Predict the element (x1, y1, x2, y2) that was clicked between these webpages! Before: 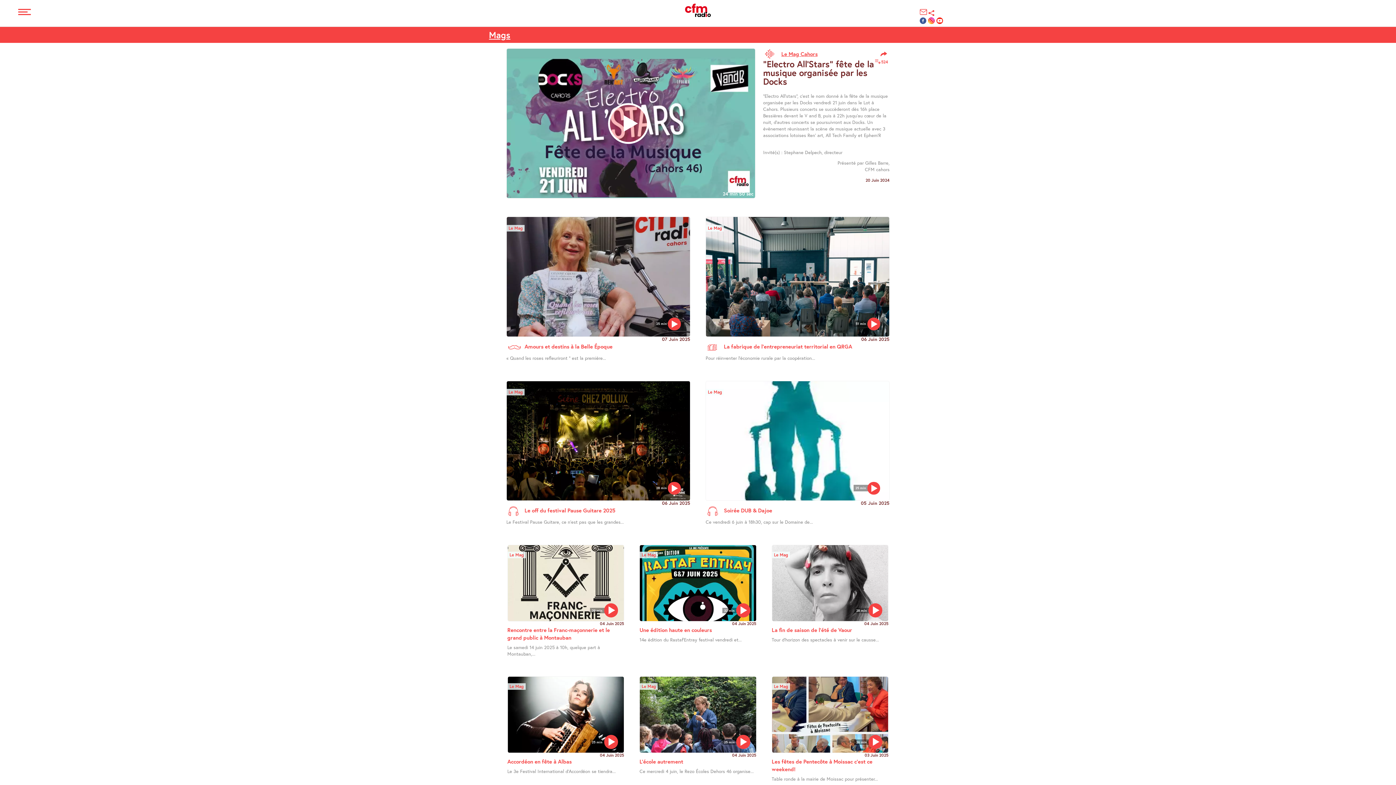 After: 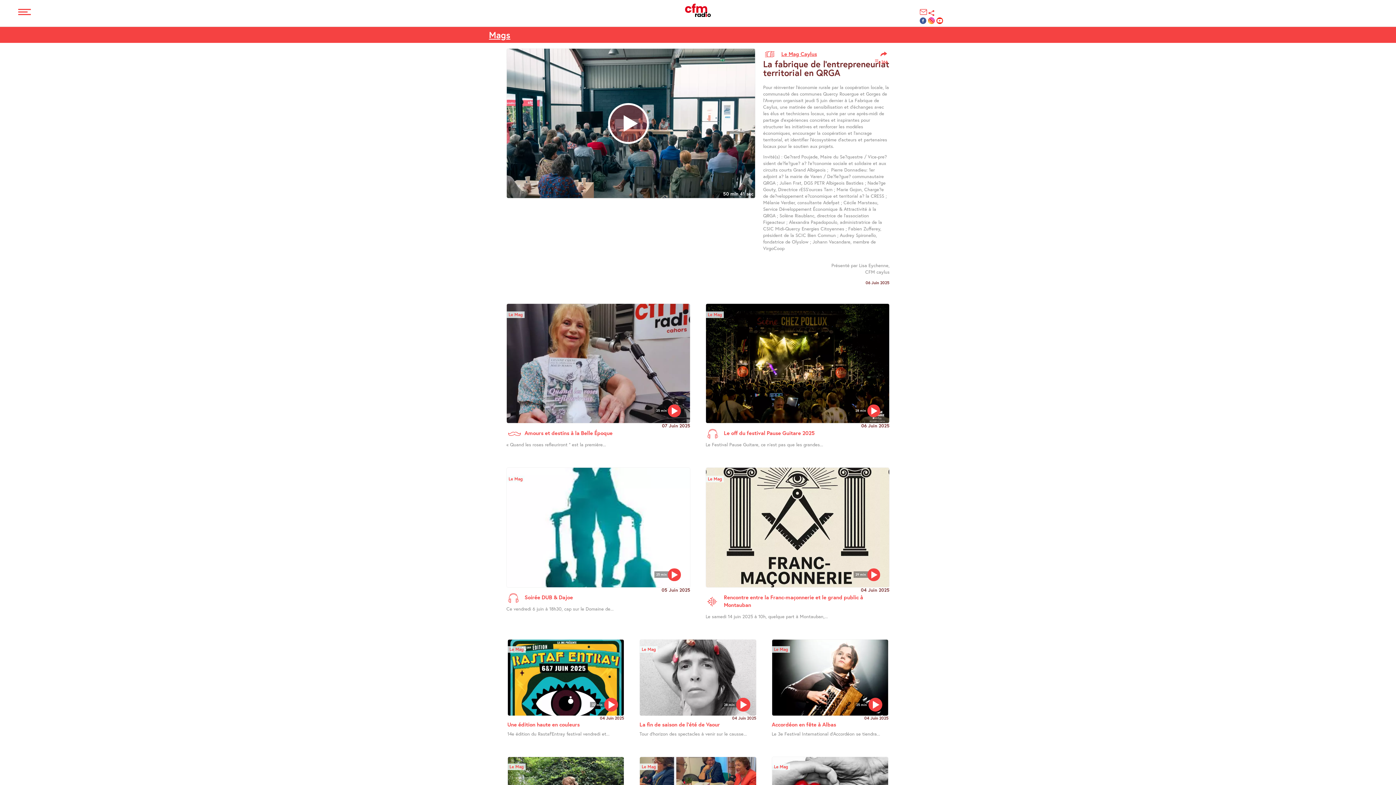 Action: bbox: (705, 216, 889, 361) label: 51 min
Le Mag

06 Juin 2025

La fabrique de l’entrepreneuriat territorial en QRGA

Pour réinventer l’économie rurale par la coopération...